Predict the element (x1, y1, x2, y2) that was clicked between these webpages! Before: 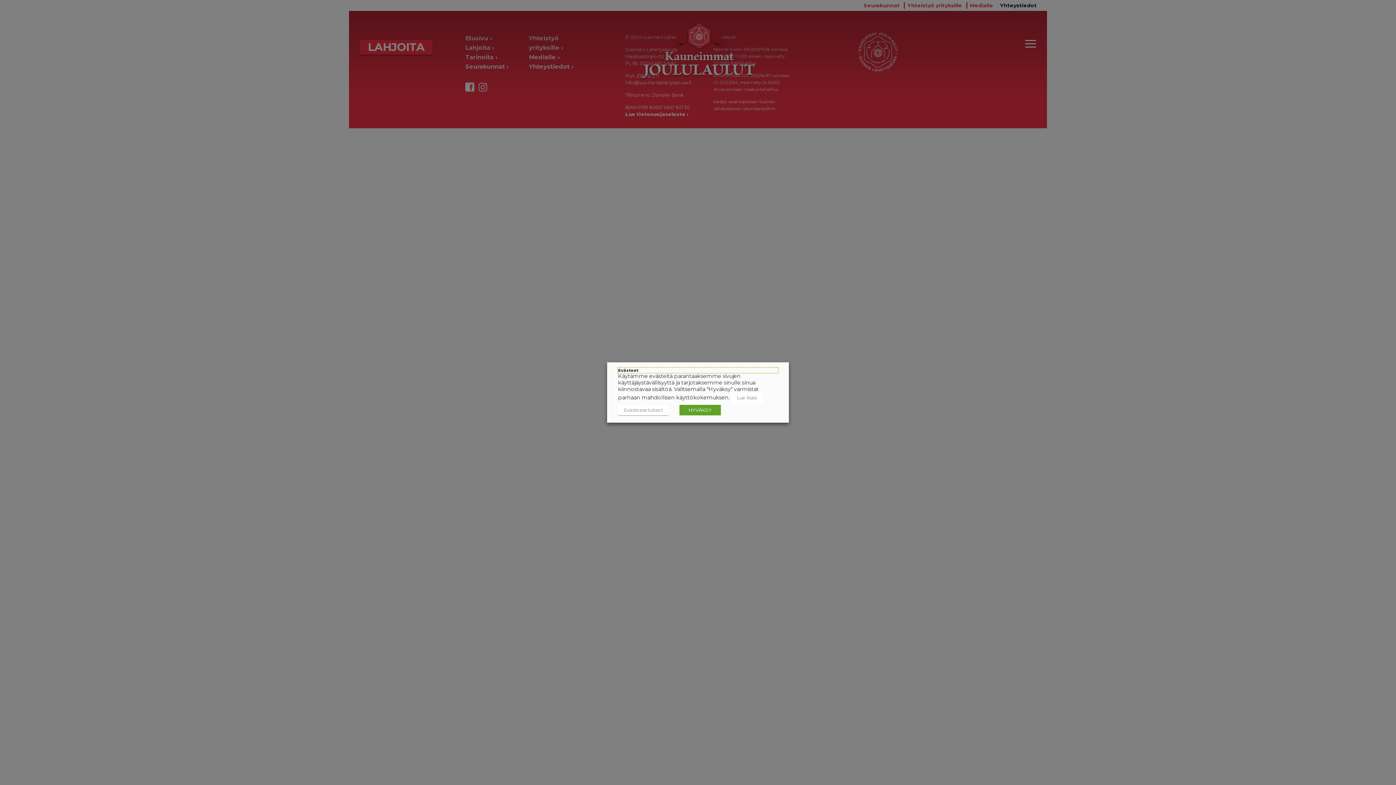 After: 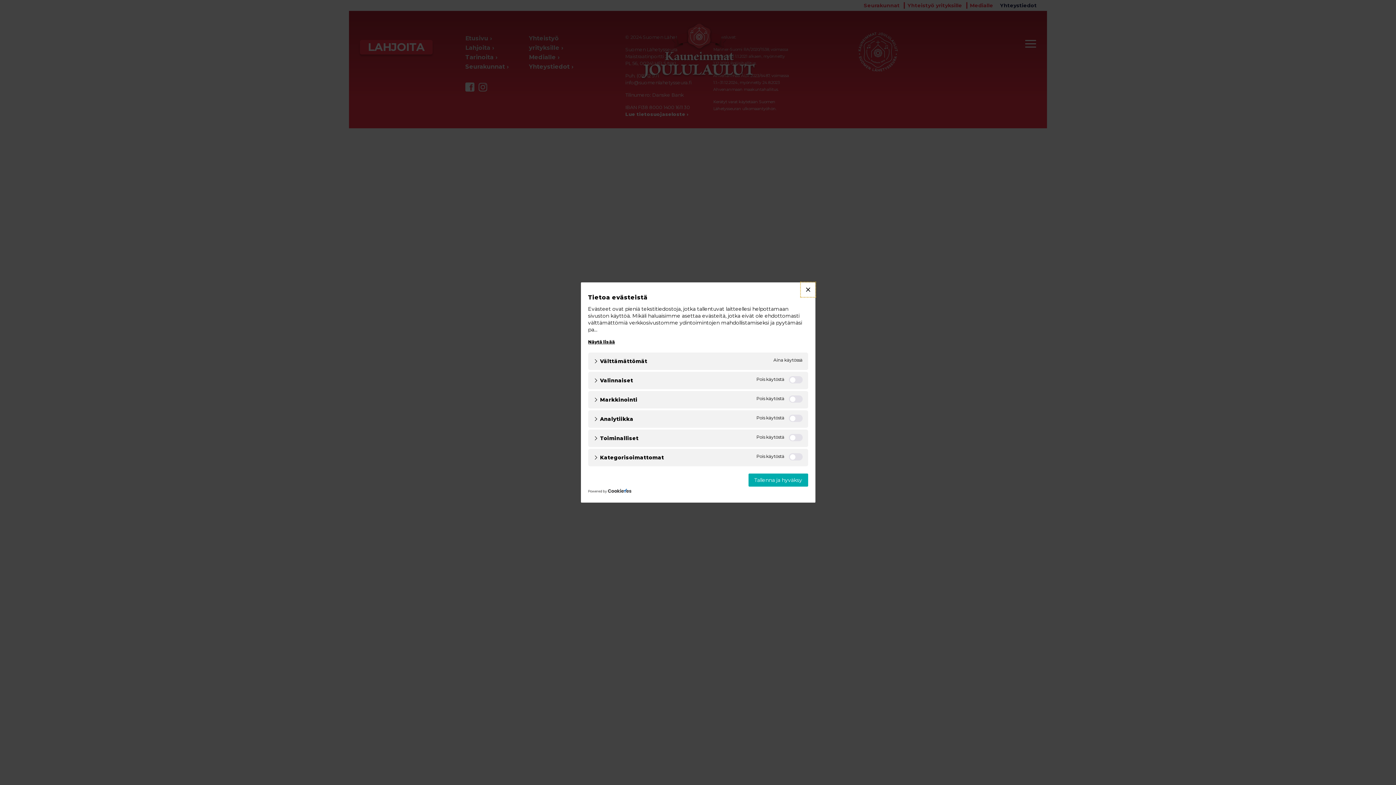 Action: label: Evästeasetukset bbox: (618, 405, 668, 416)